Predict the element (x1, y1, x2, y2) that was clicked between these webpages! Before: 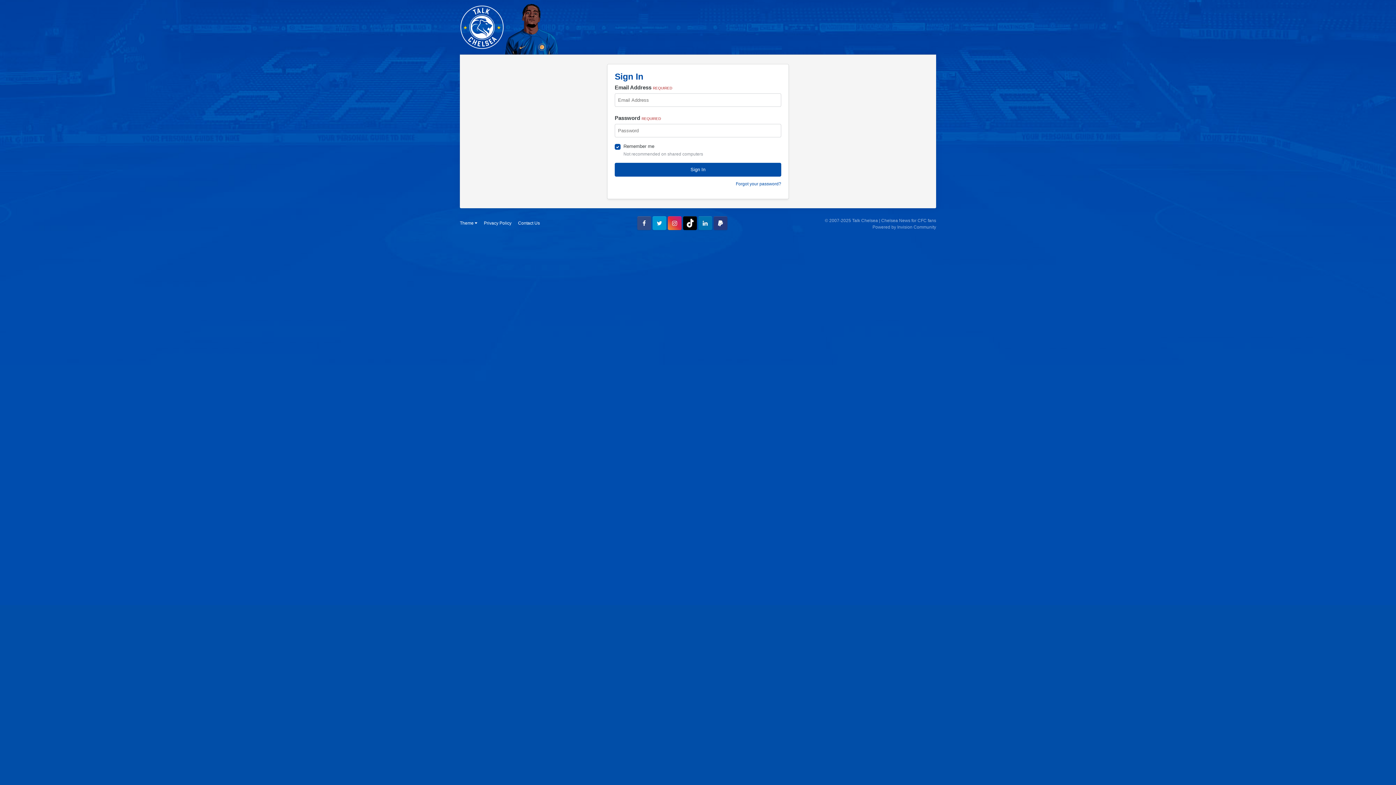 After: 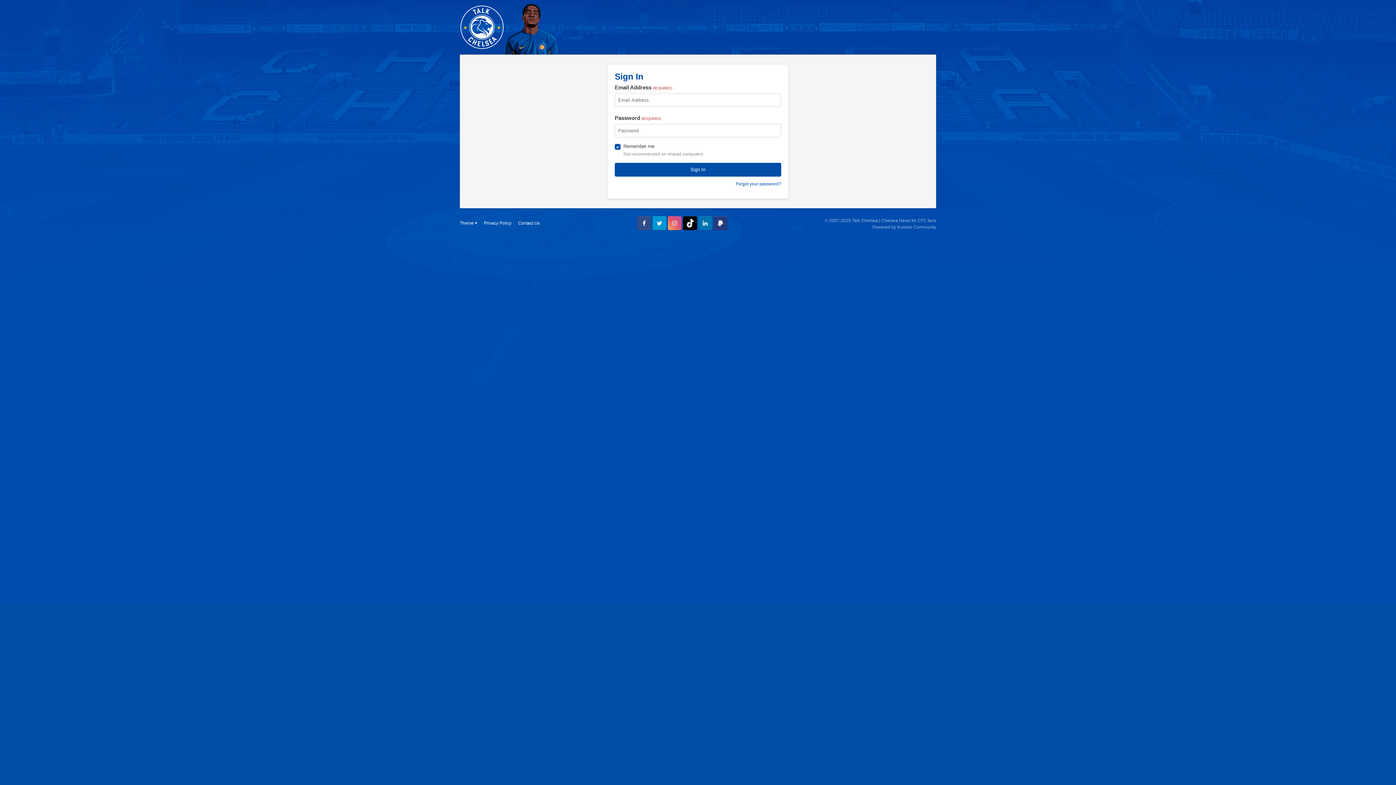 Action: label: Instagram bbox: (668, 216, 681, 230)